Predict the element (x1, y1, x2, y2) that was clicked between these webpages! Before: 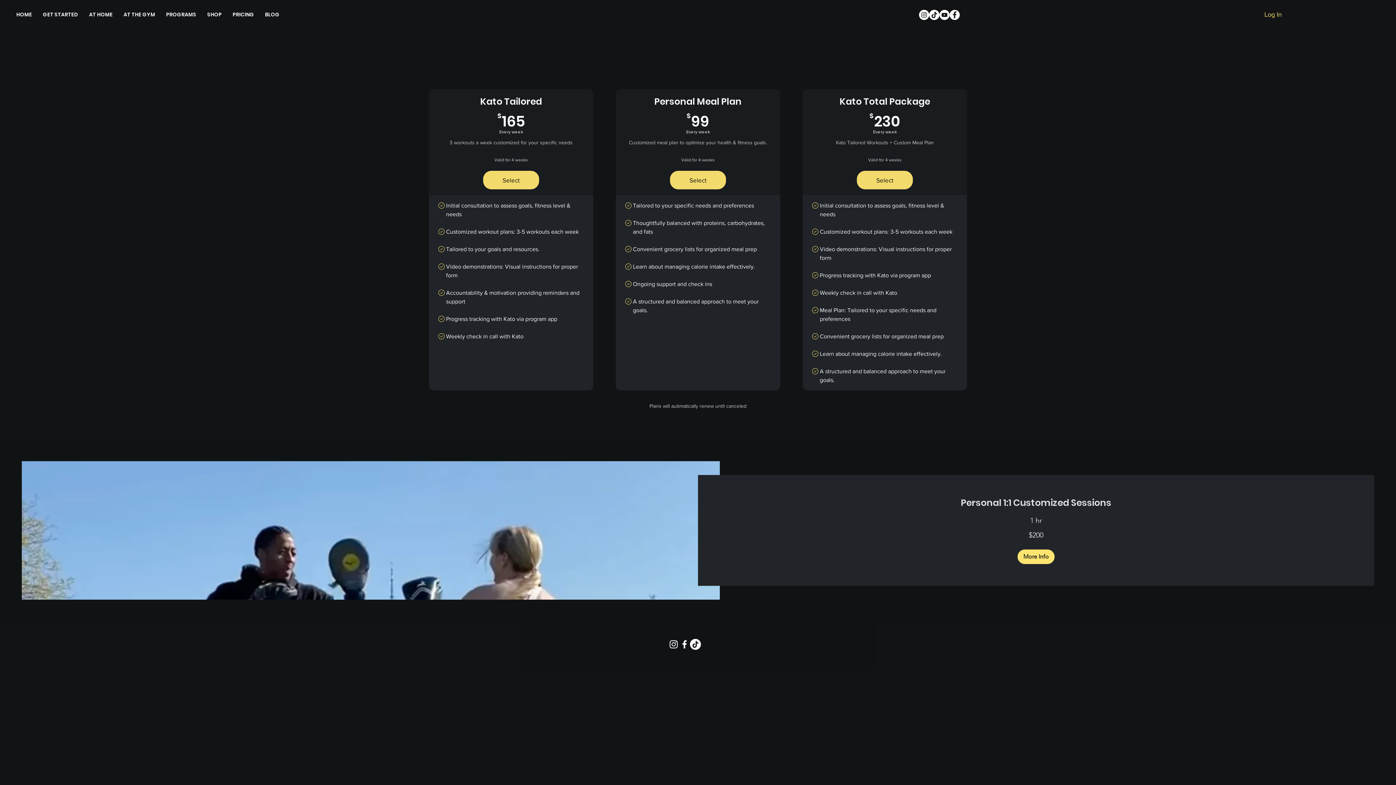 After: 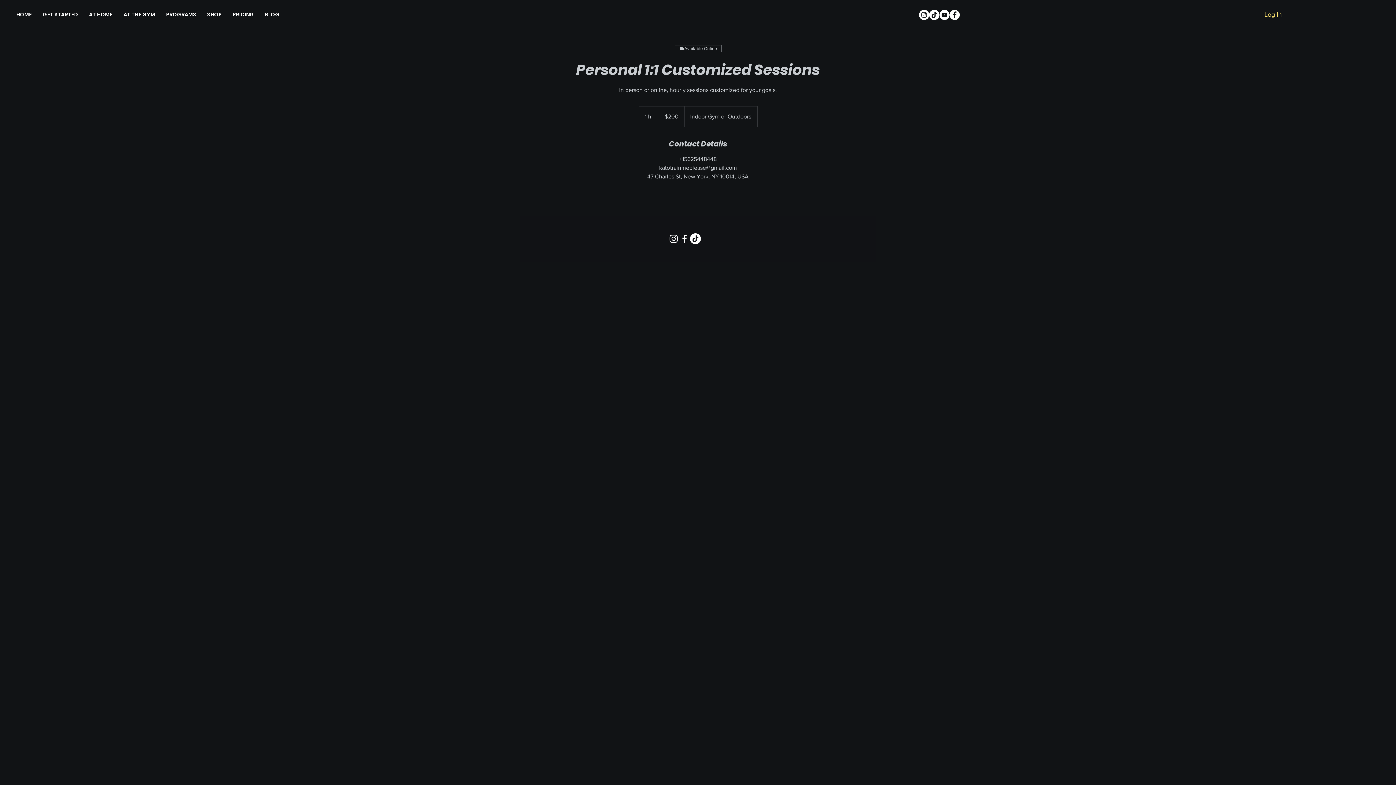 Action: label: More Info bbox: (1017, 549, 1054, 564)